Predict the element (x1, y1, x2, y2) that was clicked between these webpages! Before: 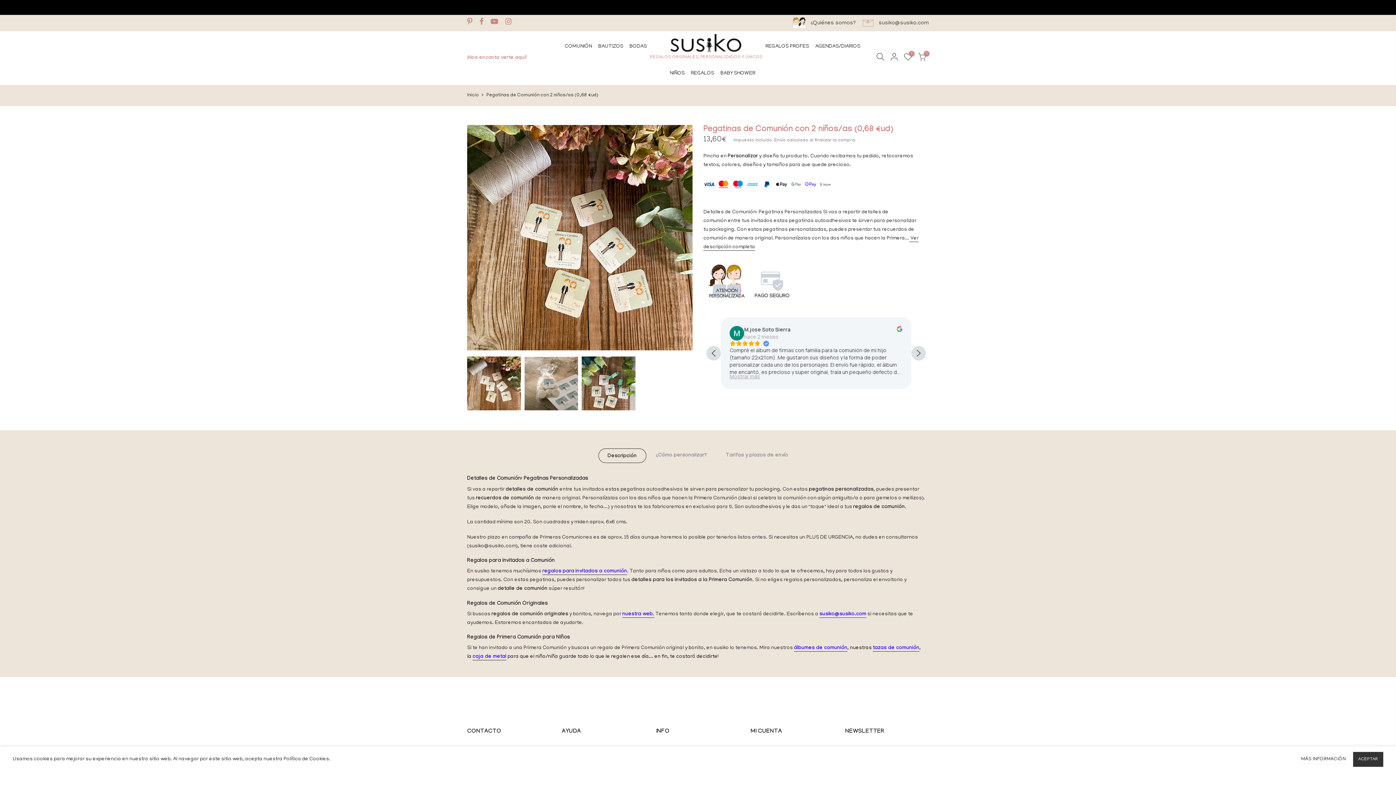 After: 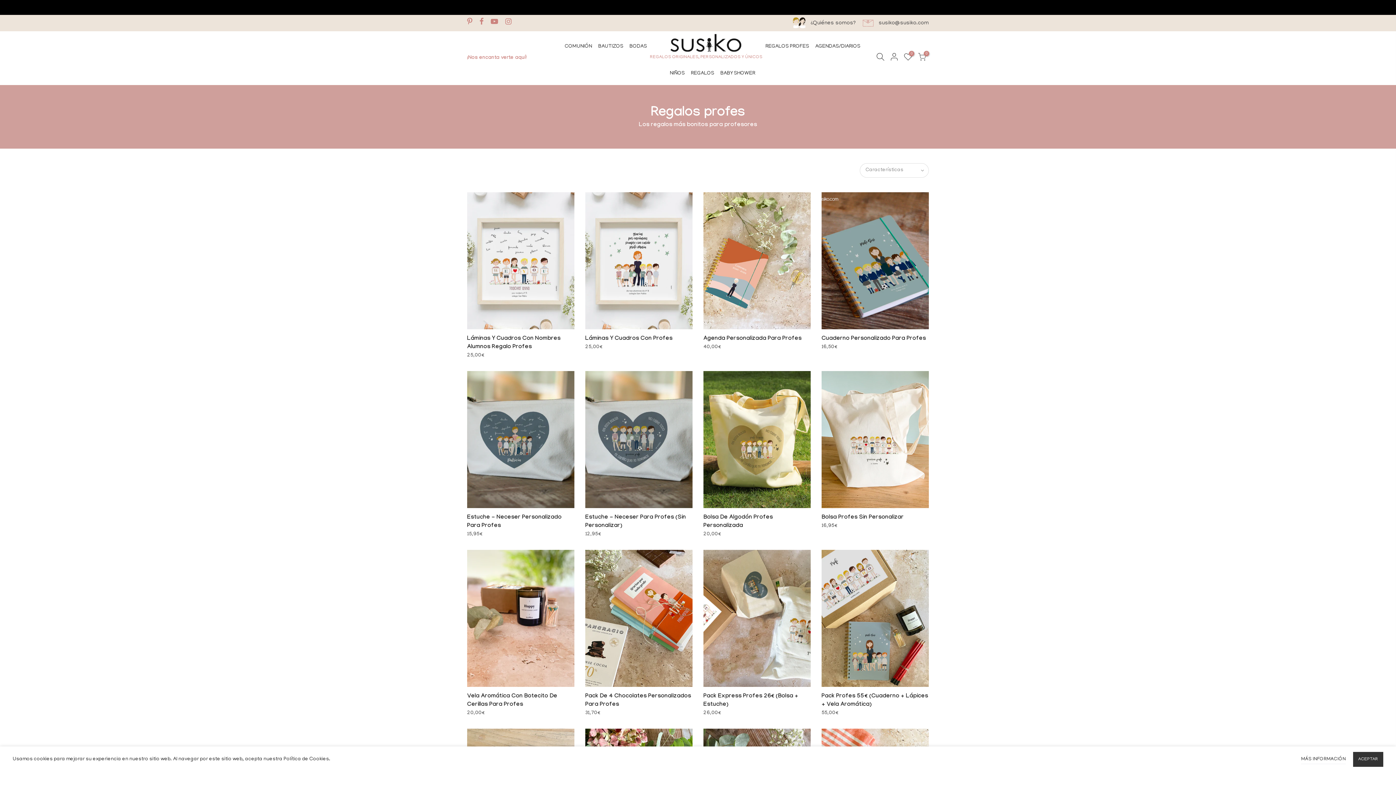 Action: bbox: (762, 35, 812, 58) label: REGALOS PROFES